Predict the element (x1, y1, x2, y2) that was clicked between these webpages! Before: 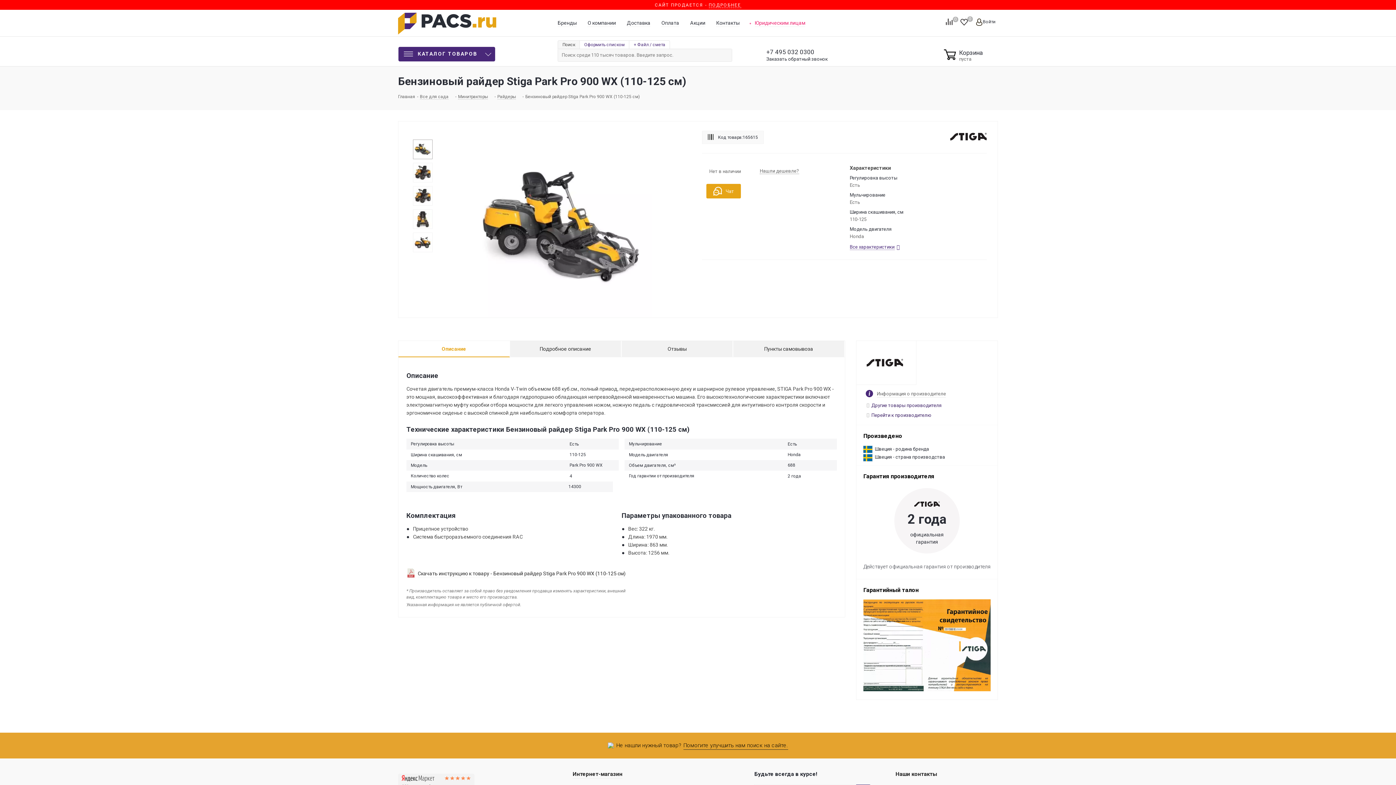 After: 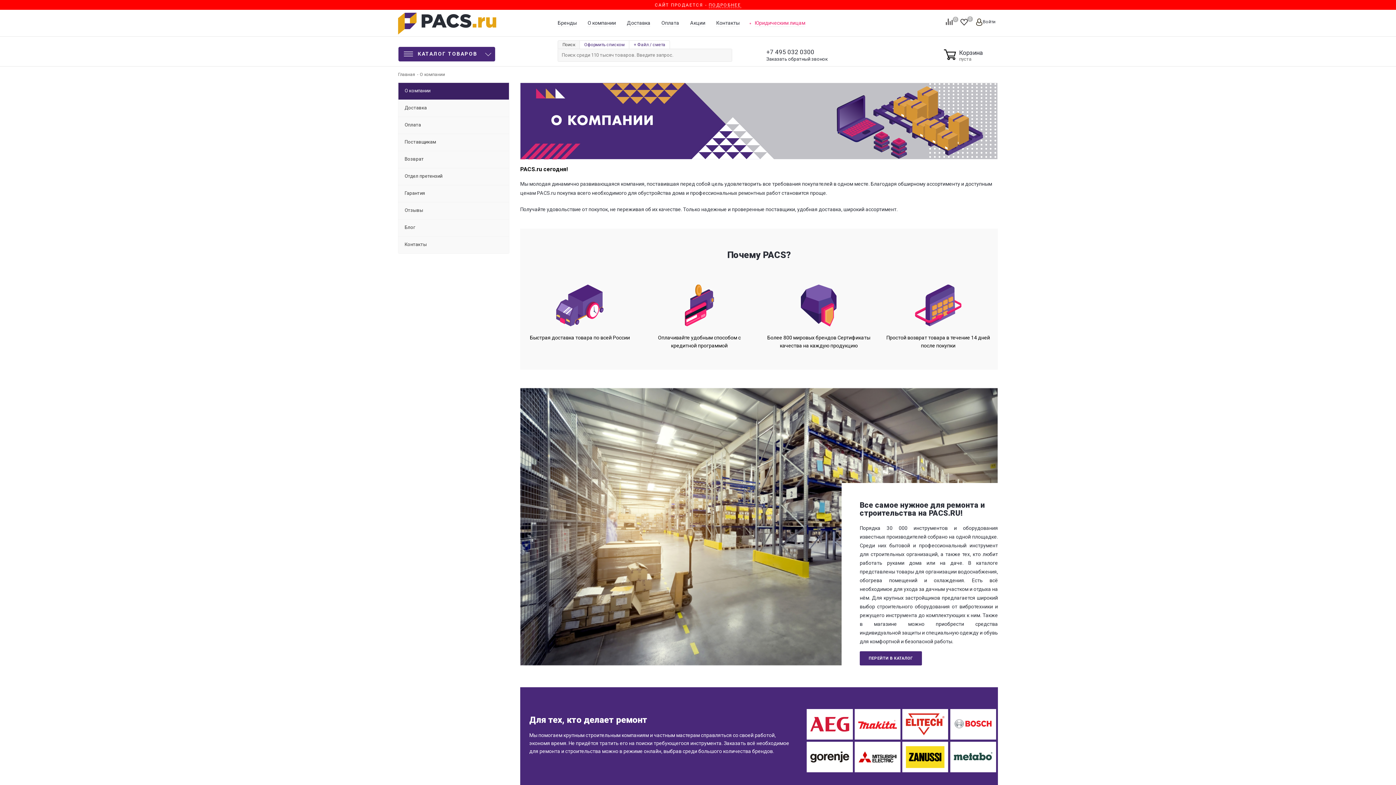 Action: label: О компании bbox: (587, 19, 616, 26)